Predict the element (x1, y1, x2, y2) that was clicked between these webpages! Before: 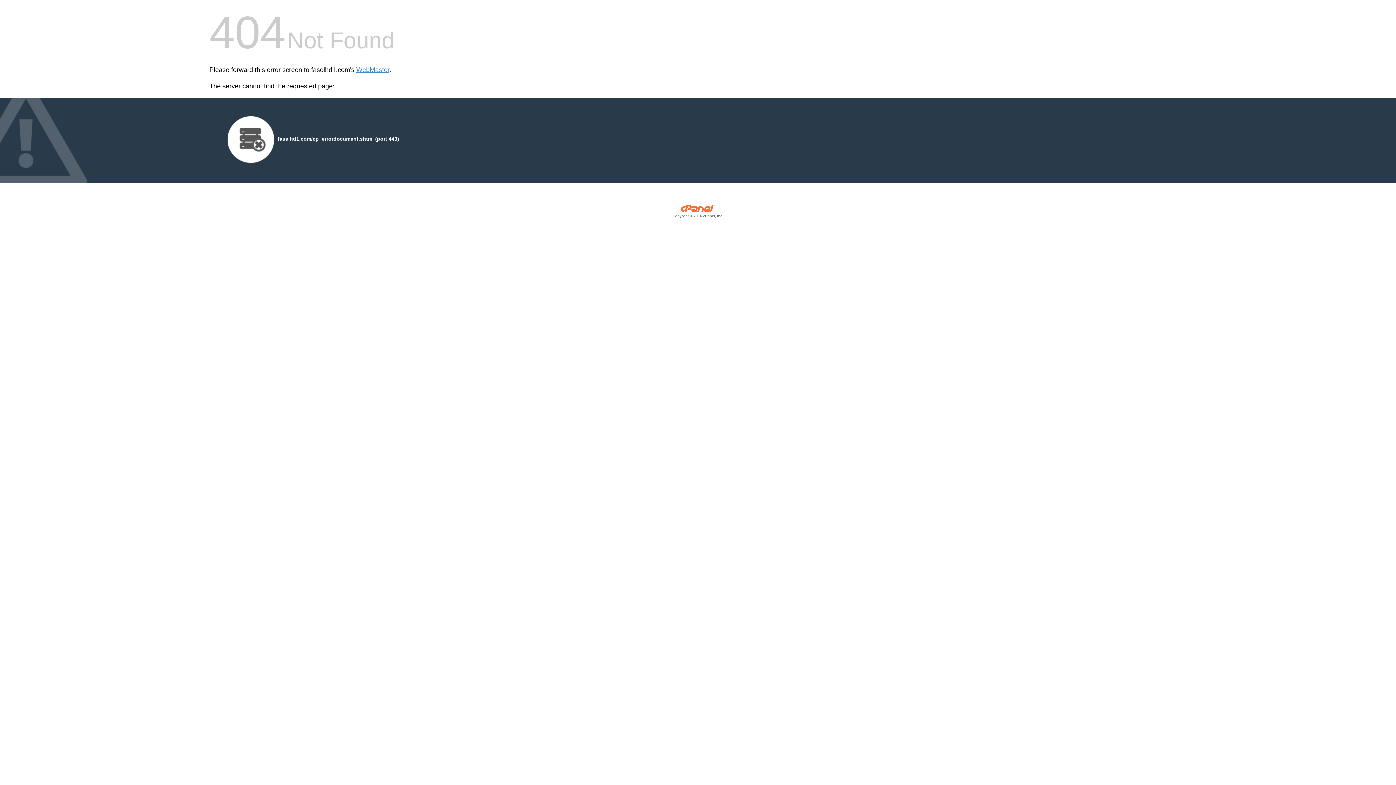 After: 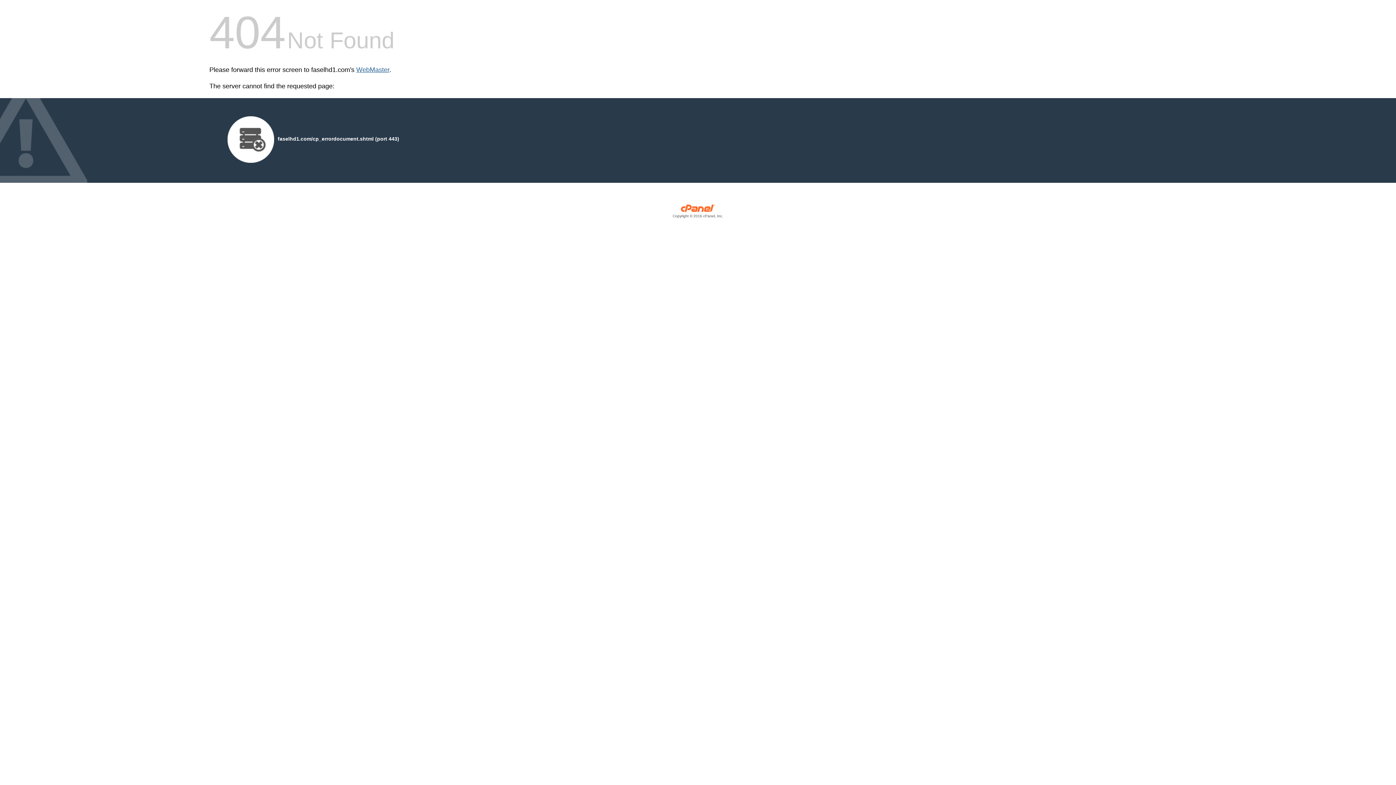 Action: label: WebMaster bbox: (356, 66, 389, 73)